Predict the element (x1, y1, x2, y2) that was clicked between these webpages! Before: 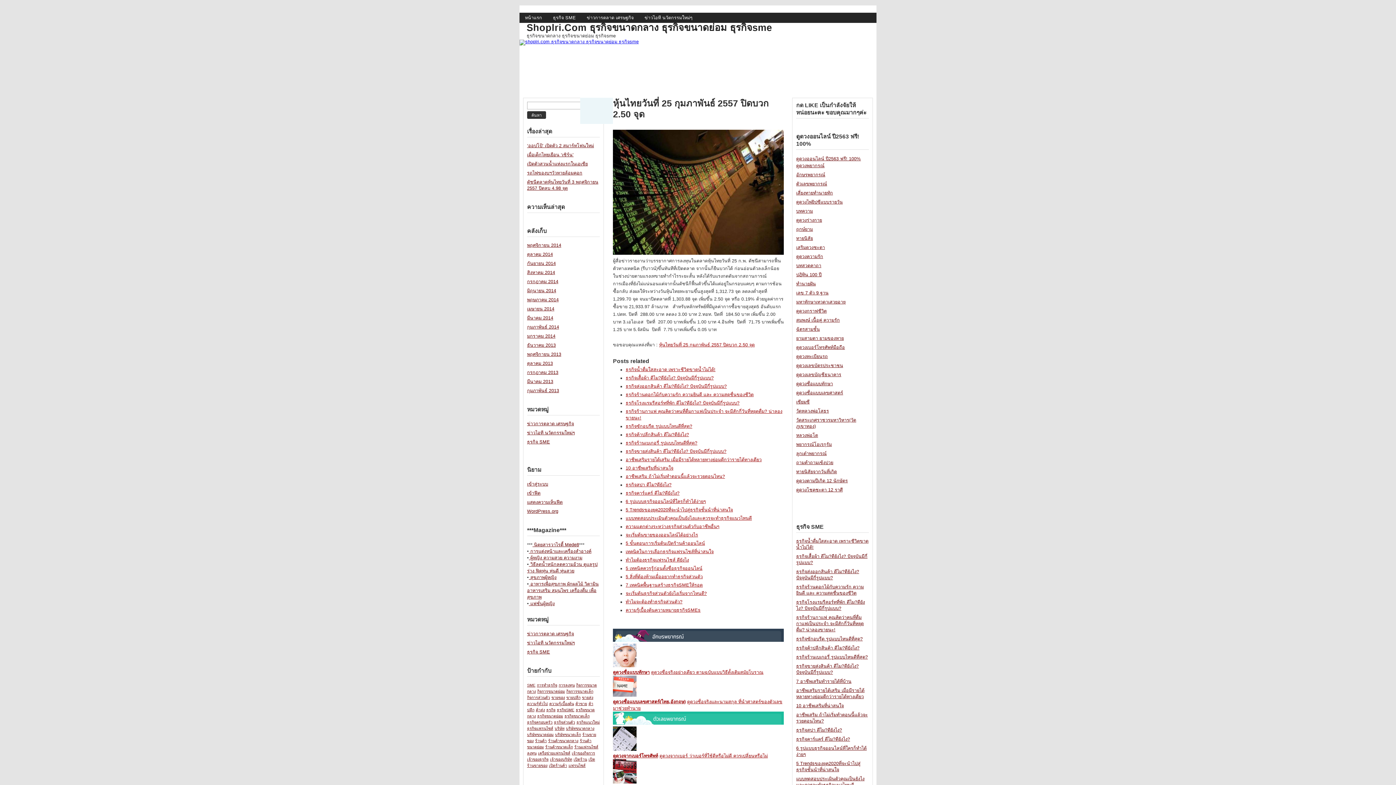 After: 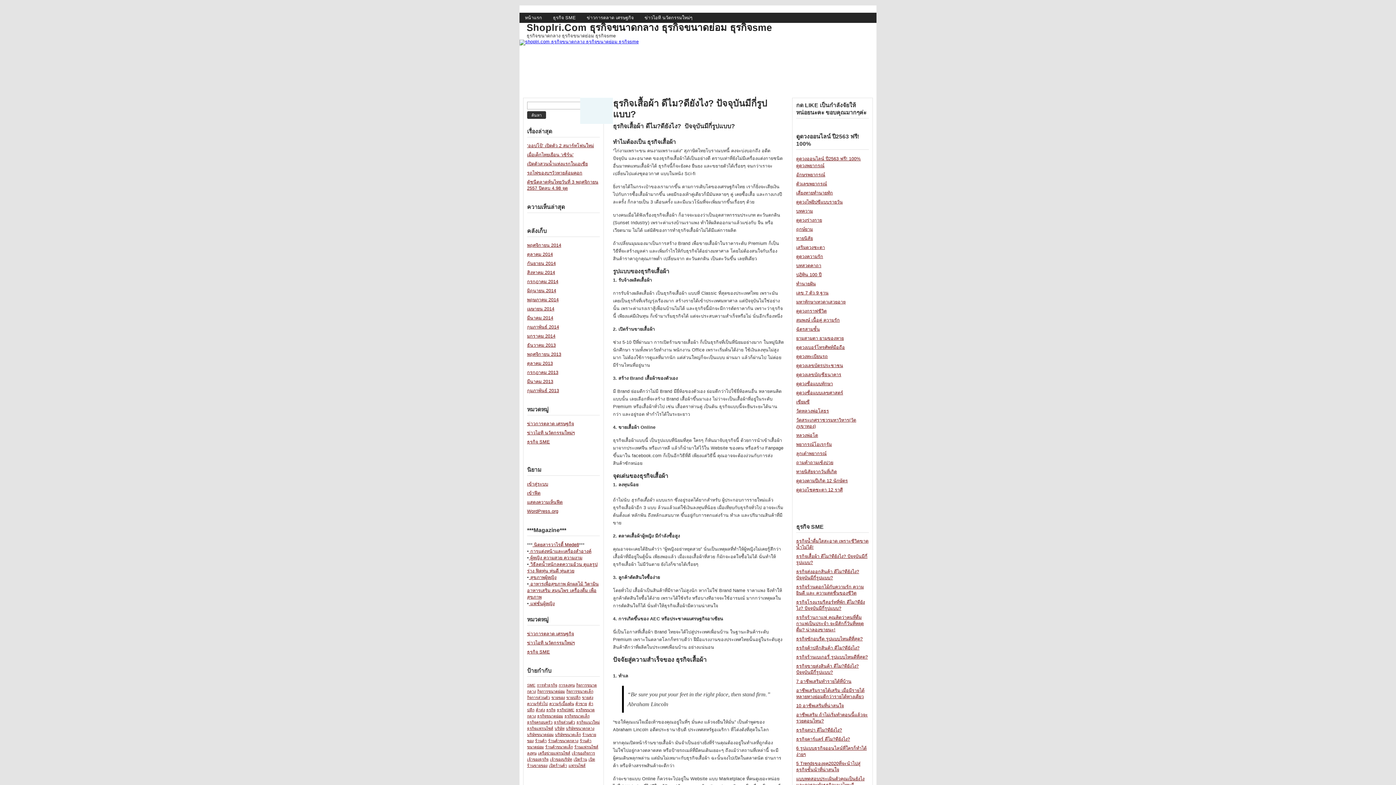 Action: label: ธุรกิจเสื้อผ้า ดีไม?ดียังไง? ปัจจุบันมีกี่รูปแบบ? bbox: (625, 375, 713, 380)